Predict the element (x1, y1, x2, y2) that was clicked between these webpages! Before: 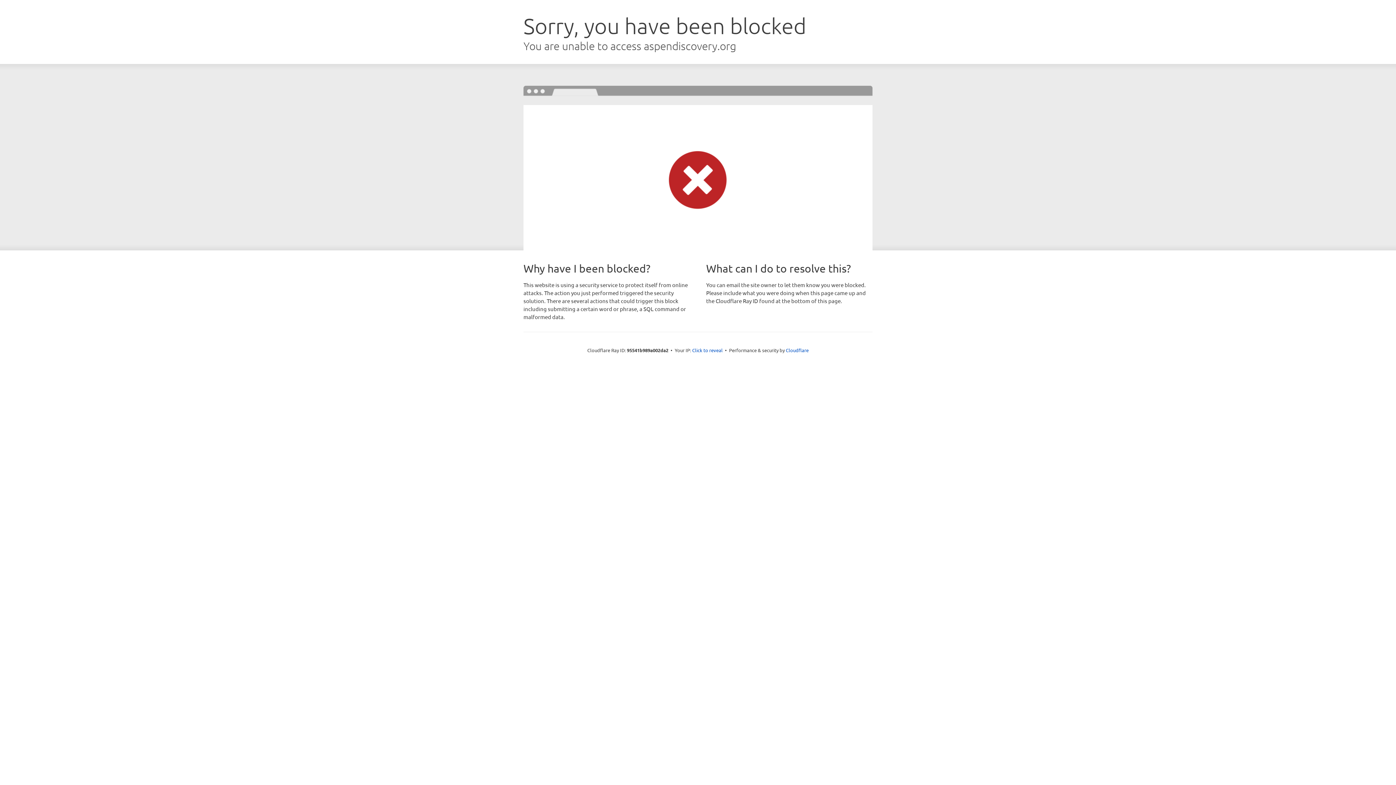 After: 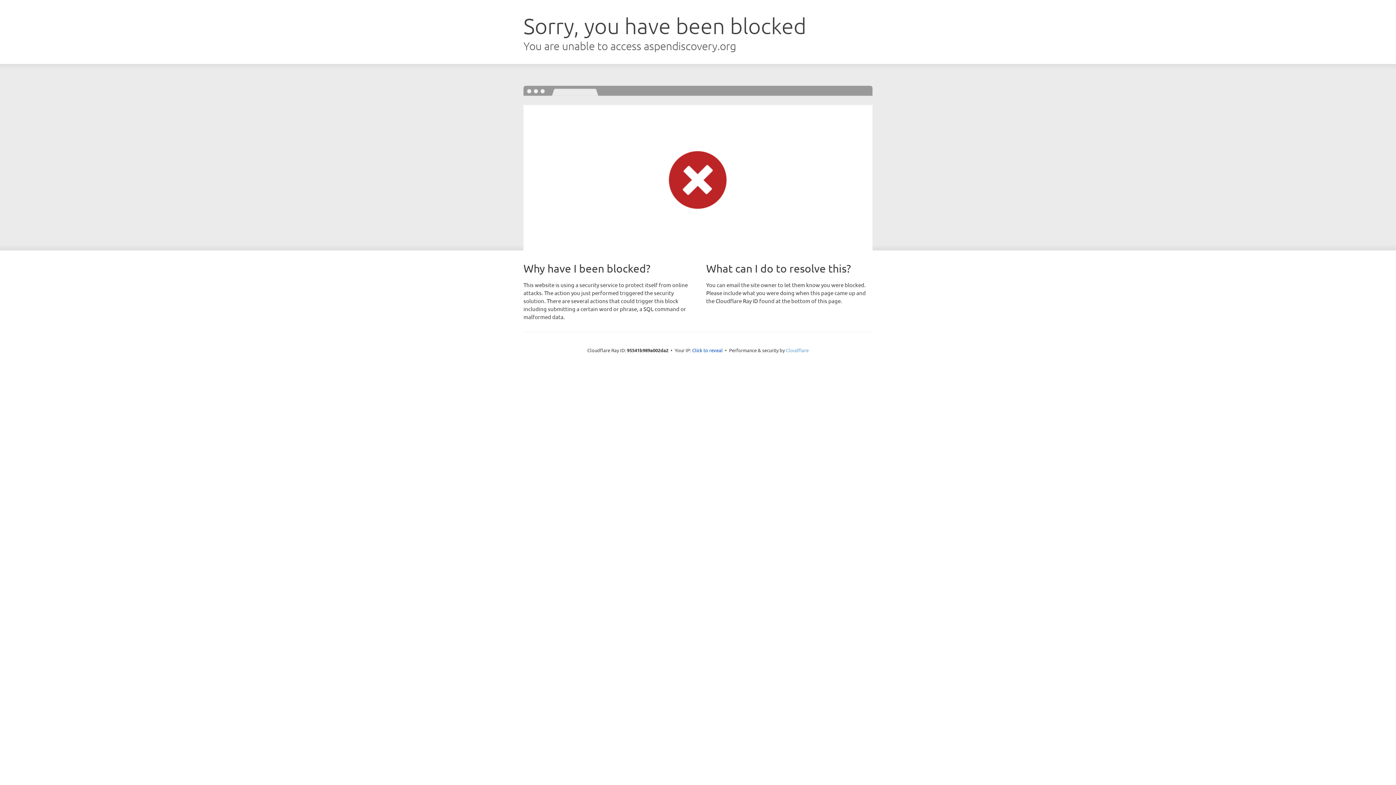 Action: label: Cloudflare bbox: (786, 347, 808, 353)